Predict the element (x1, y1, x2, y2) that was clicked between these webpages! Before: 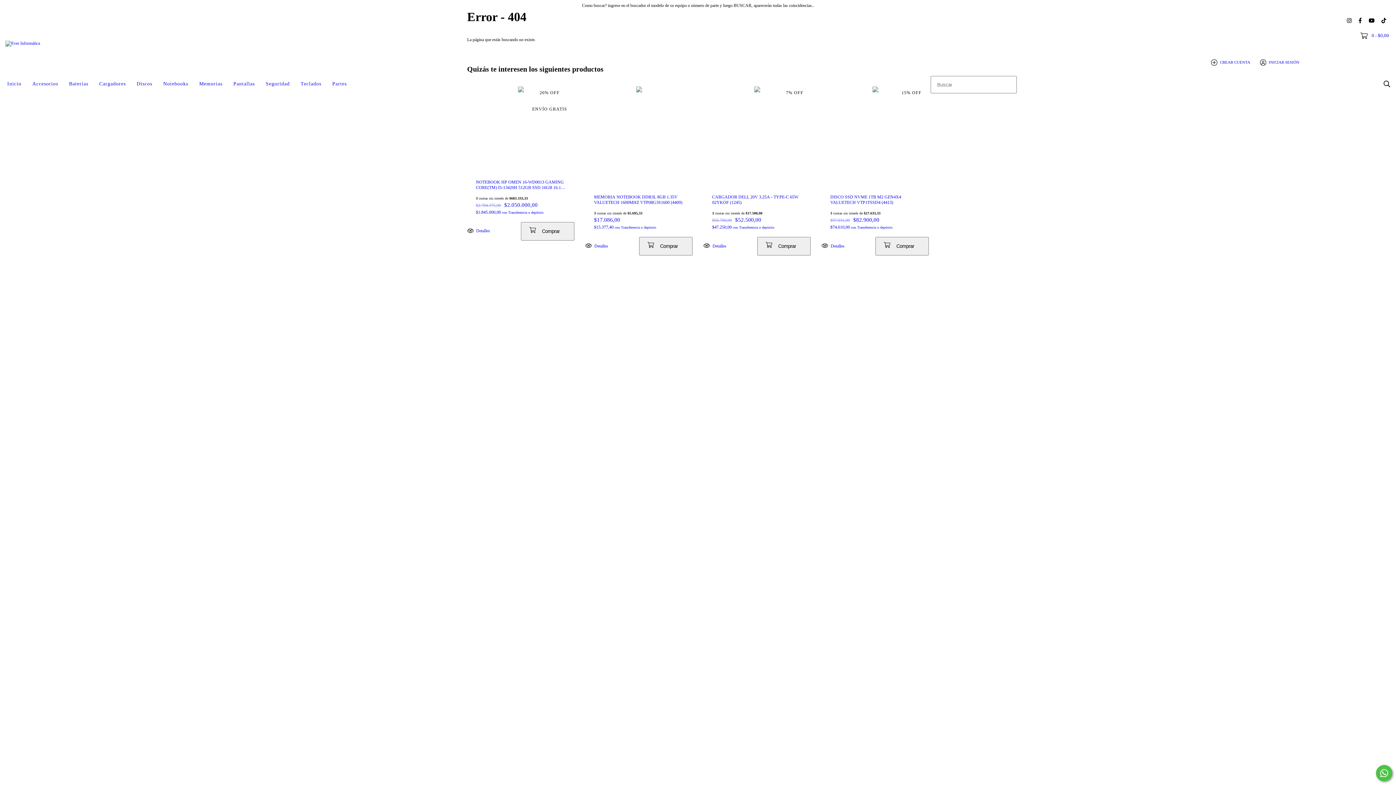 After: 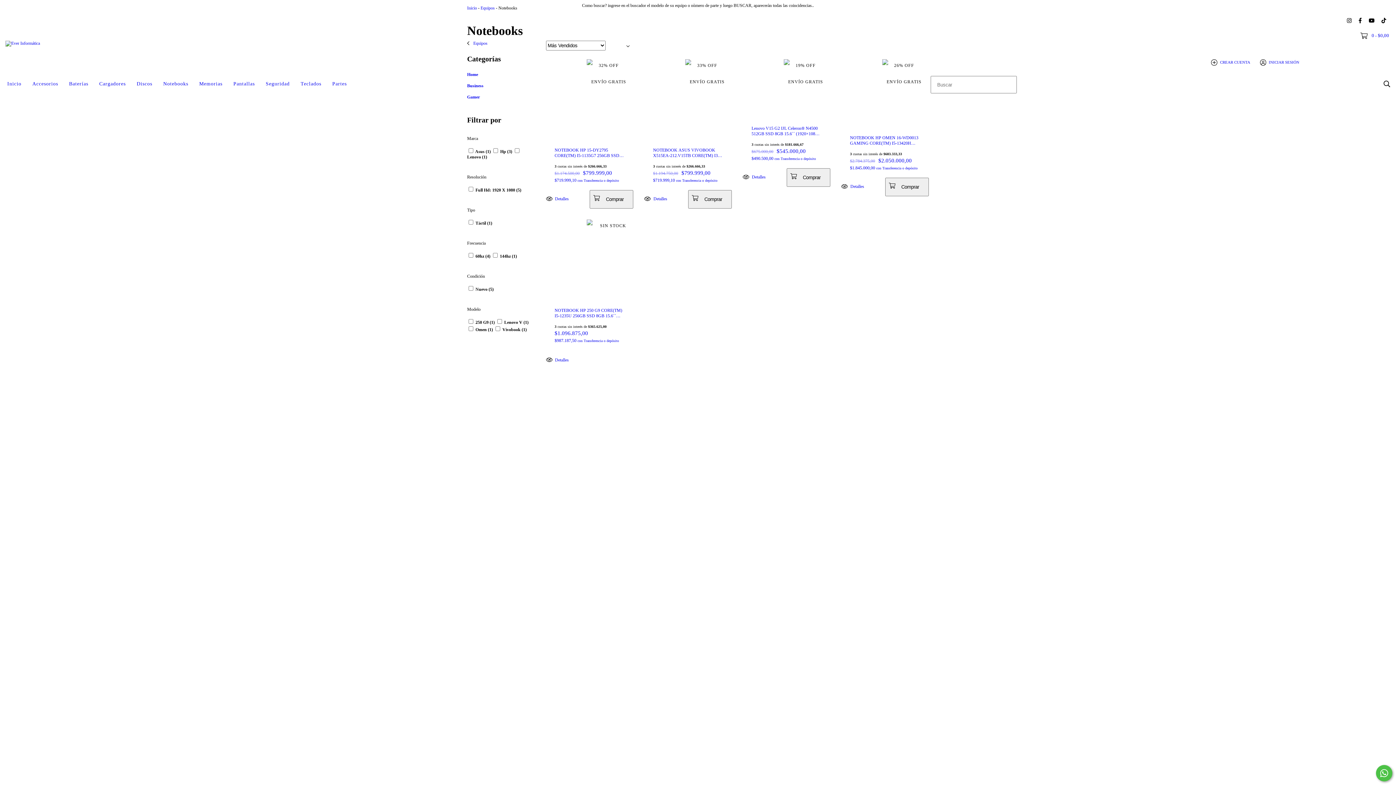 Action: label: Notebooks bbox: (157, 76, 193, 92)